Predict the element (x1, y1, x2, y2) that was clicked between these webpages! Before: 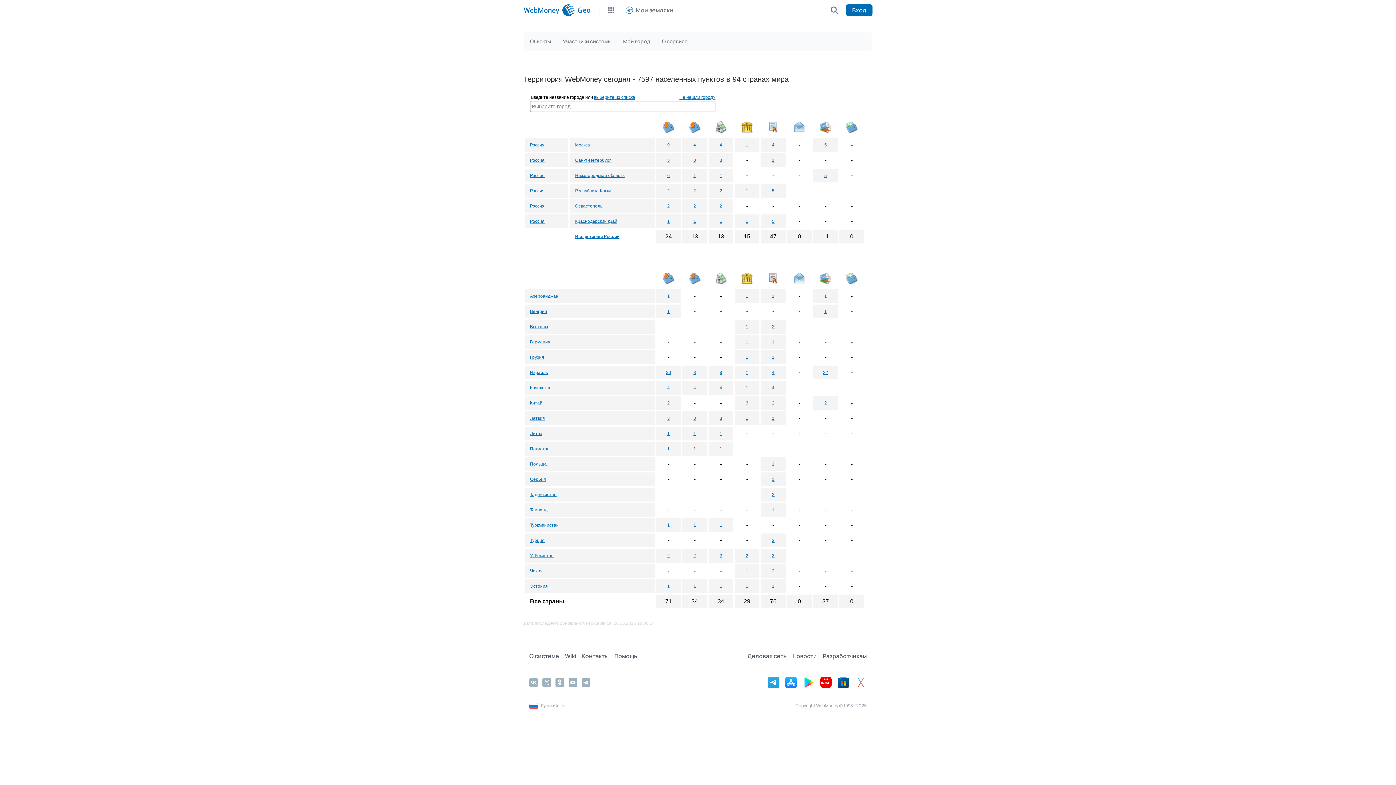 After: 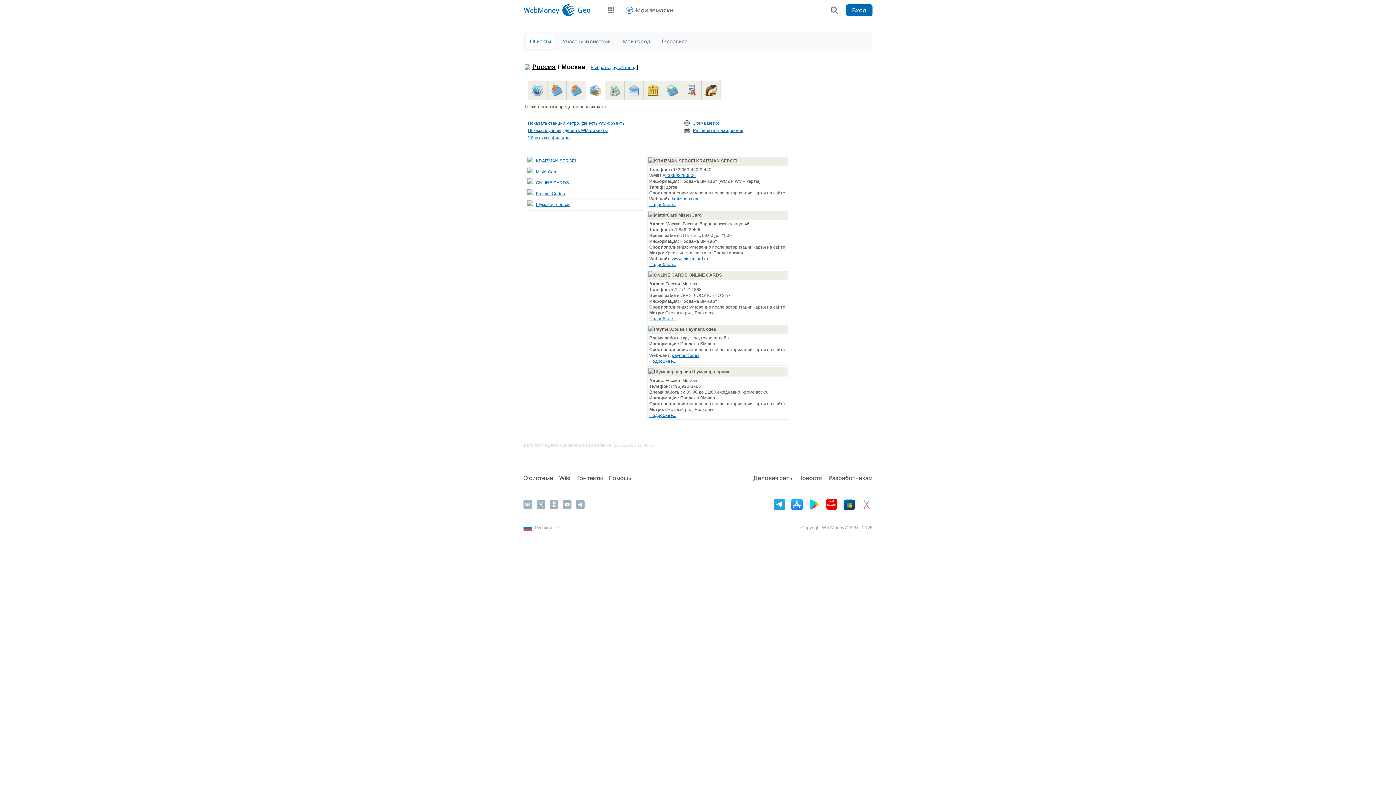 Action: label: 5 bbox: (824, 142, 827, 147)